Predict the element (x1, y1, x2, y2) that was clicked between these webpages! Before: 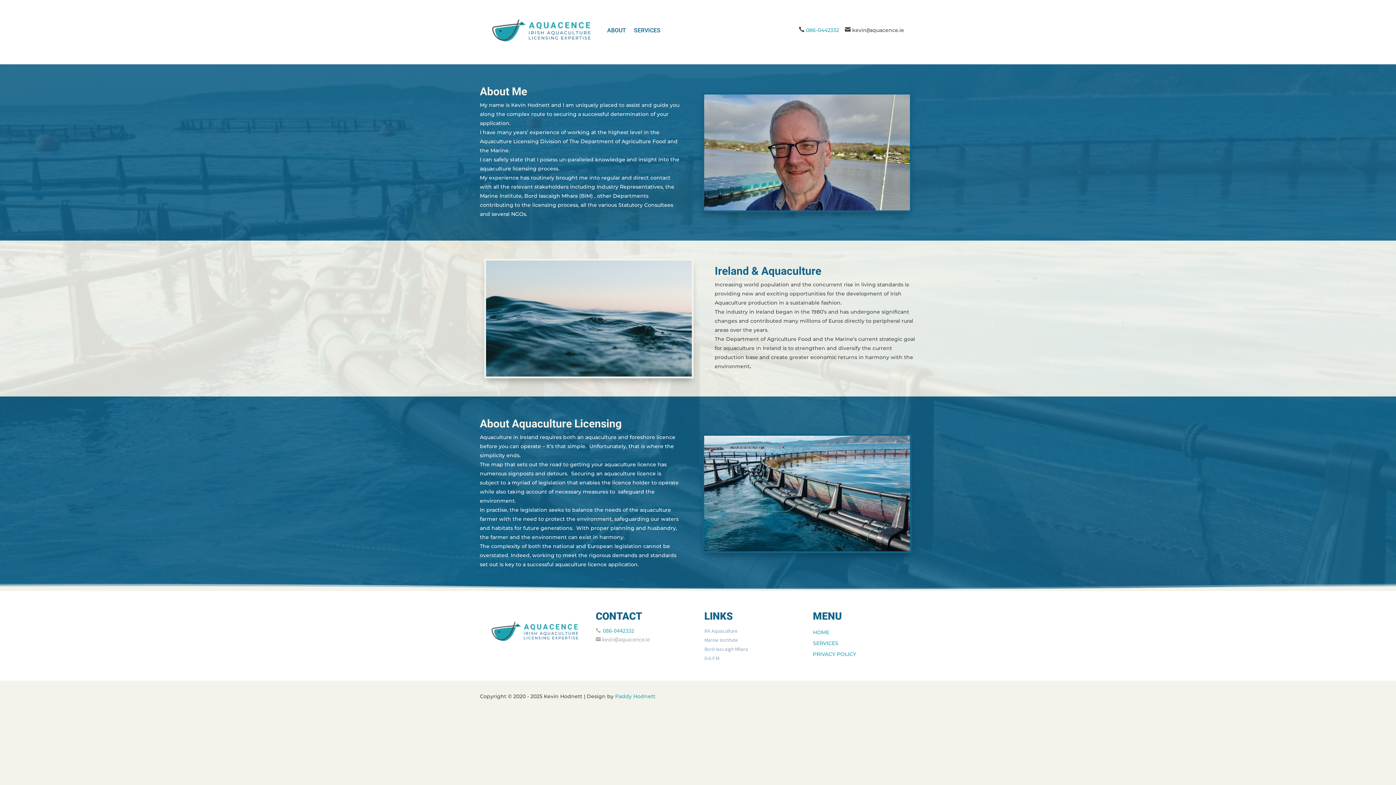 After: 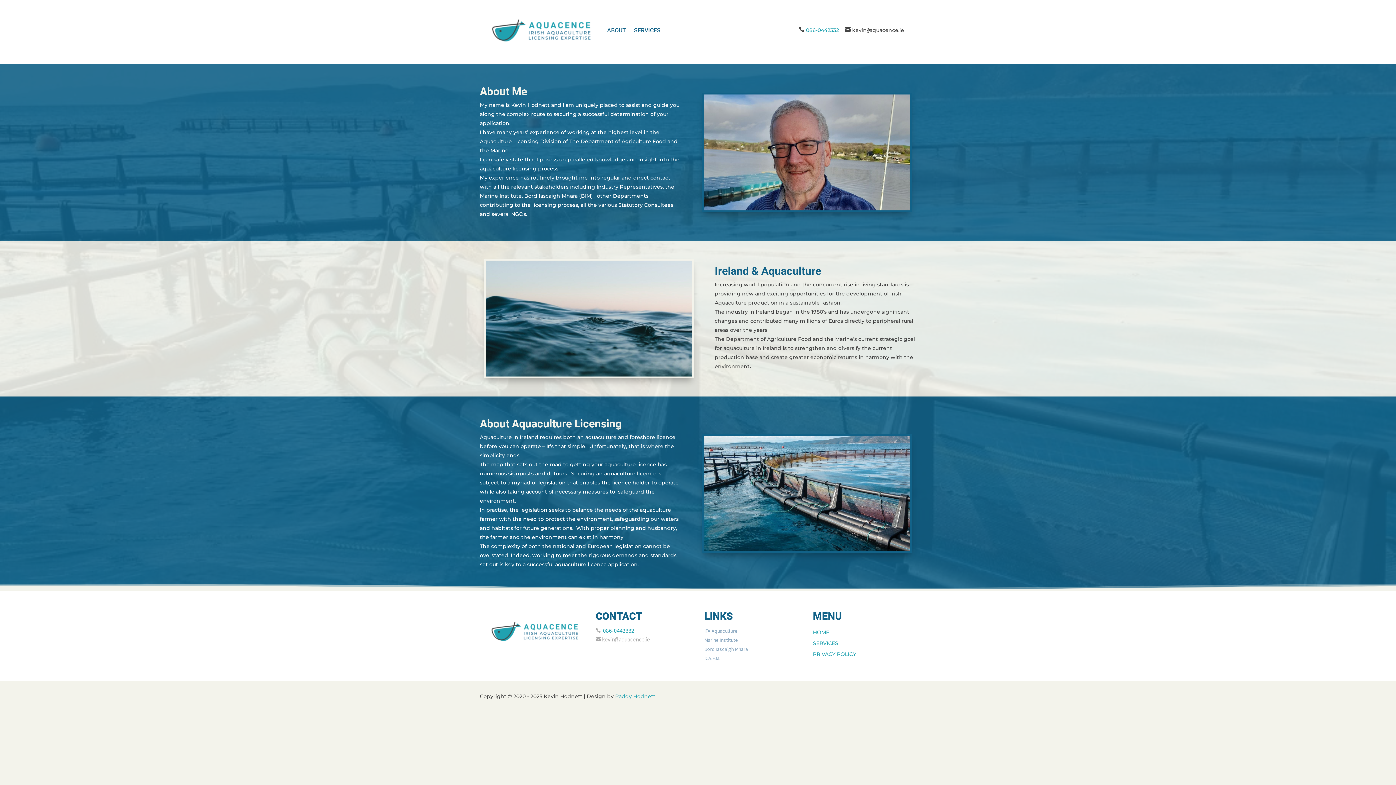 Action: bbox: (602, 627, 634, 634) label:  086-0442332